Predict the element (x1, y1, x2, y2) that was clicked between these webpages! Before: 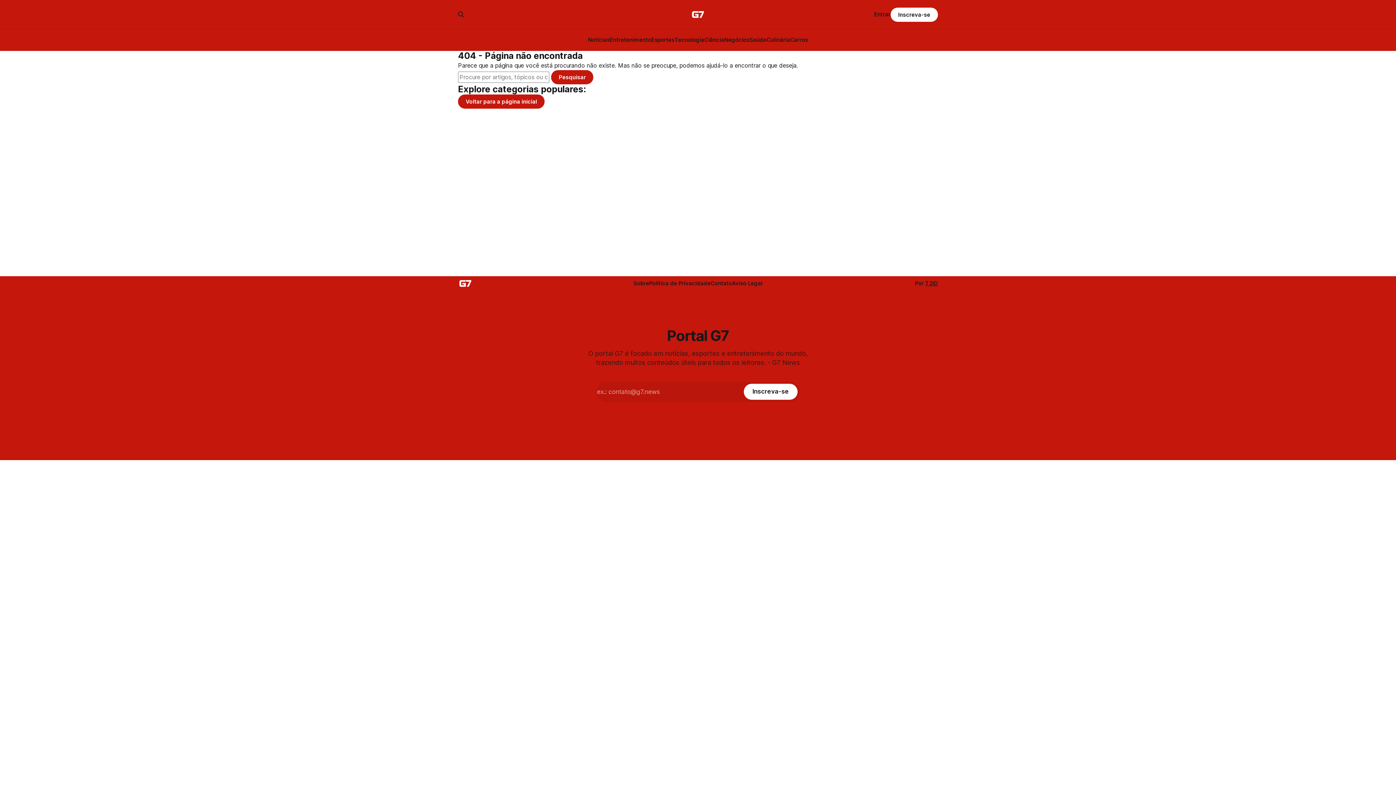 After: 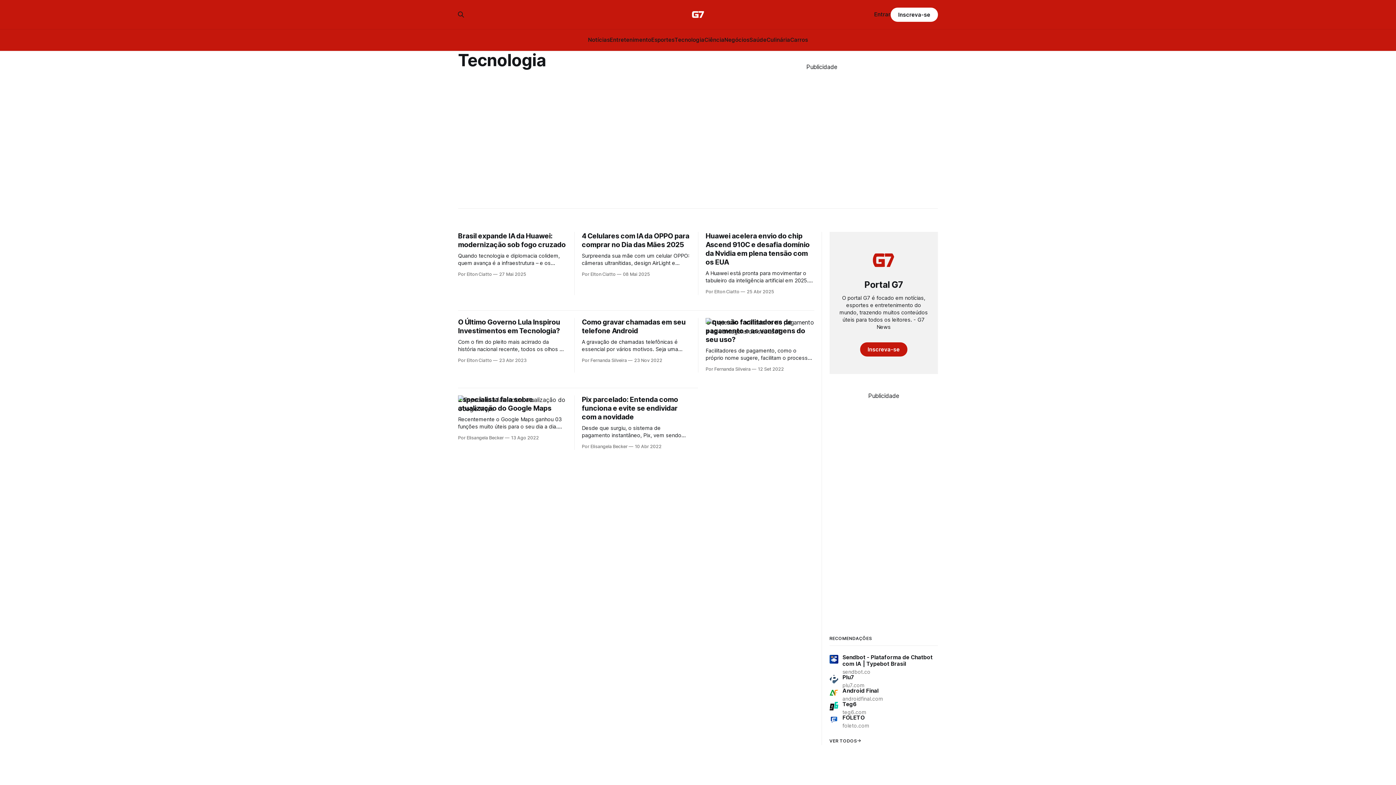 Action: label: Tecnologia bbox: (674, 36, 704, 43)